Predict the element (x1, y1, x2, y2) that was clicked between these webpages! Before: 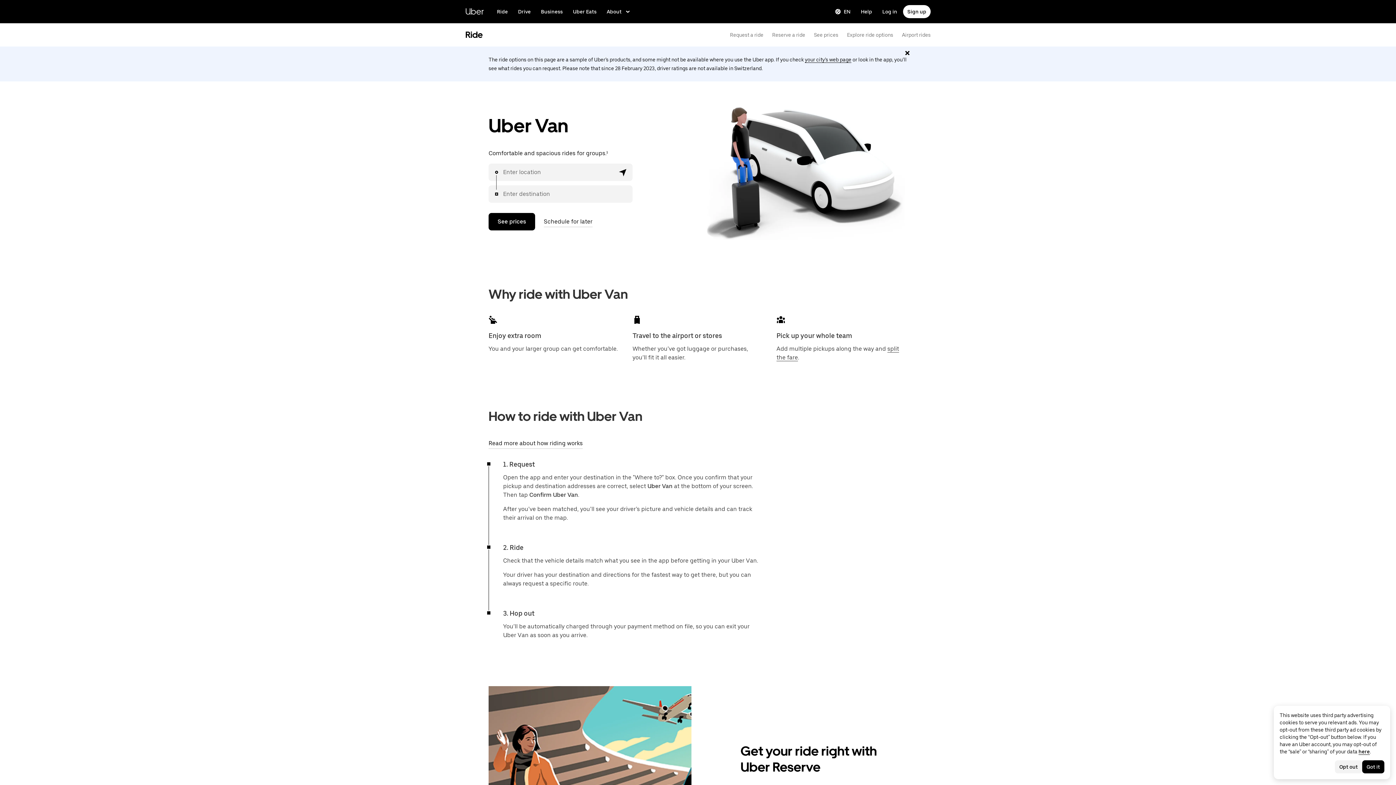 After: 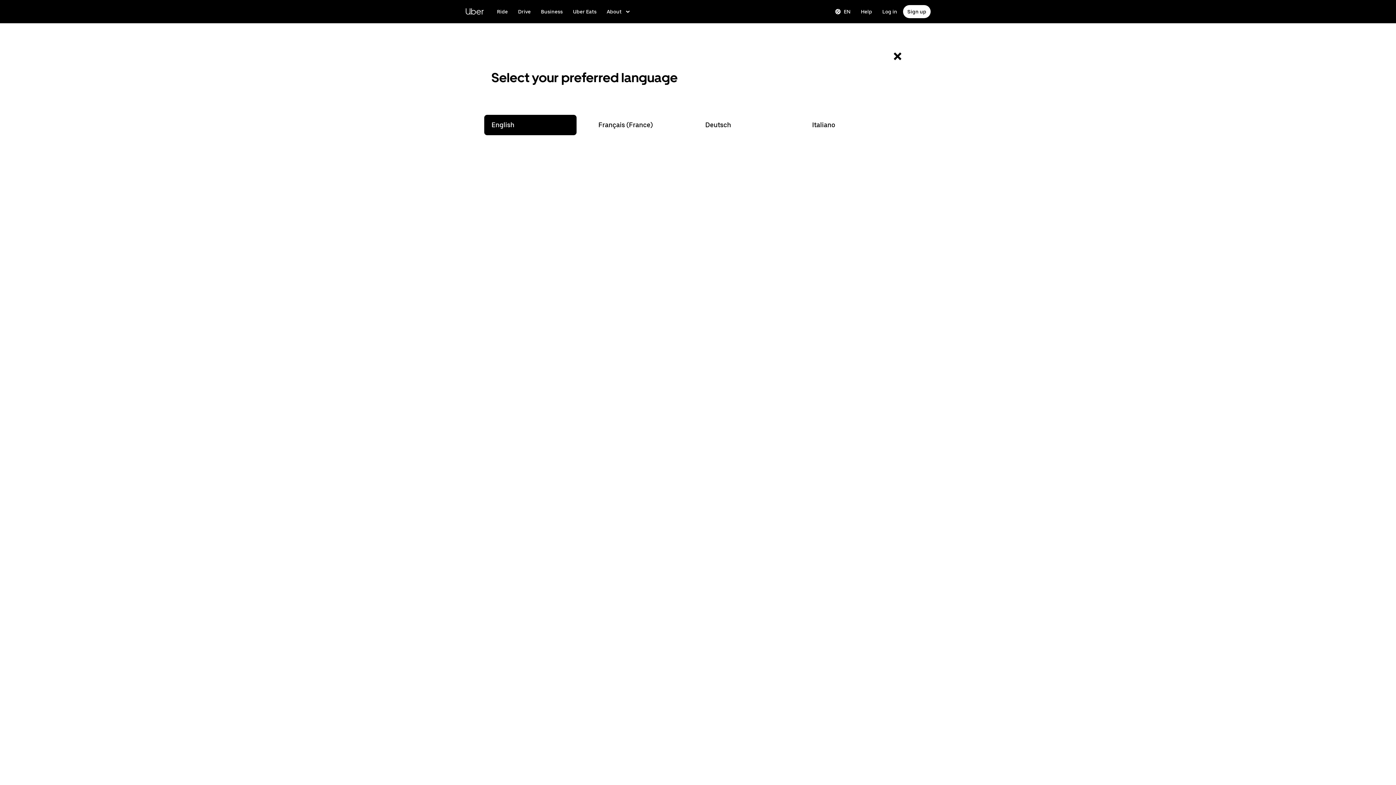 Action: label: Change language bbox: (830, 5, 855, 18)